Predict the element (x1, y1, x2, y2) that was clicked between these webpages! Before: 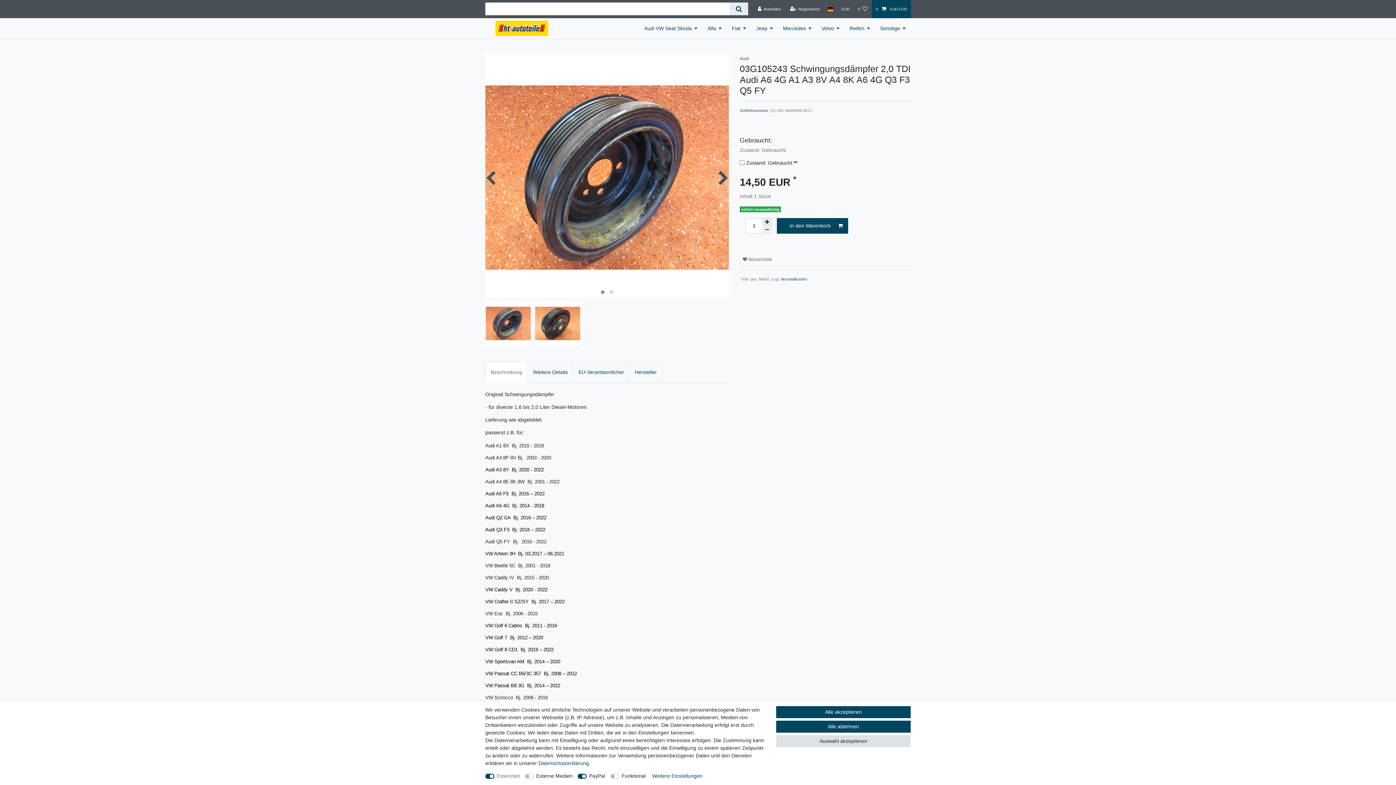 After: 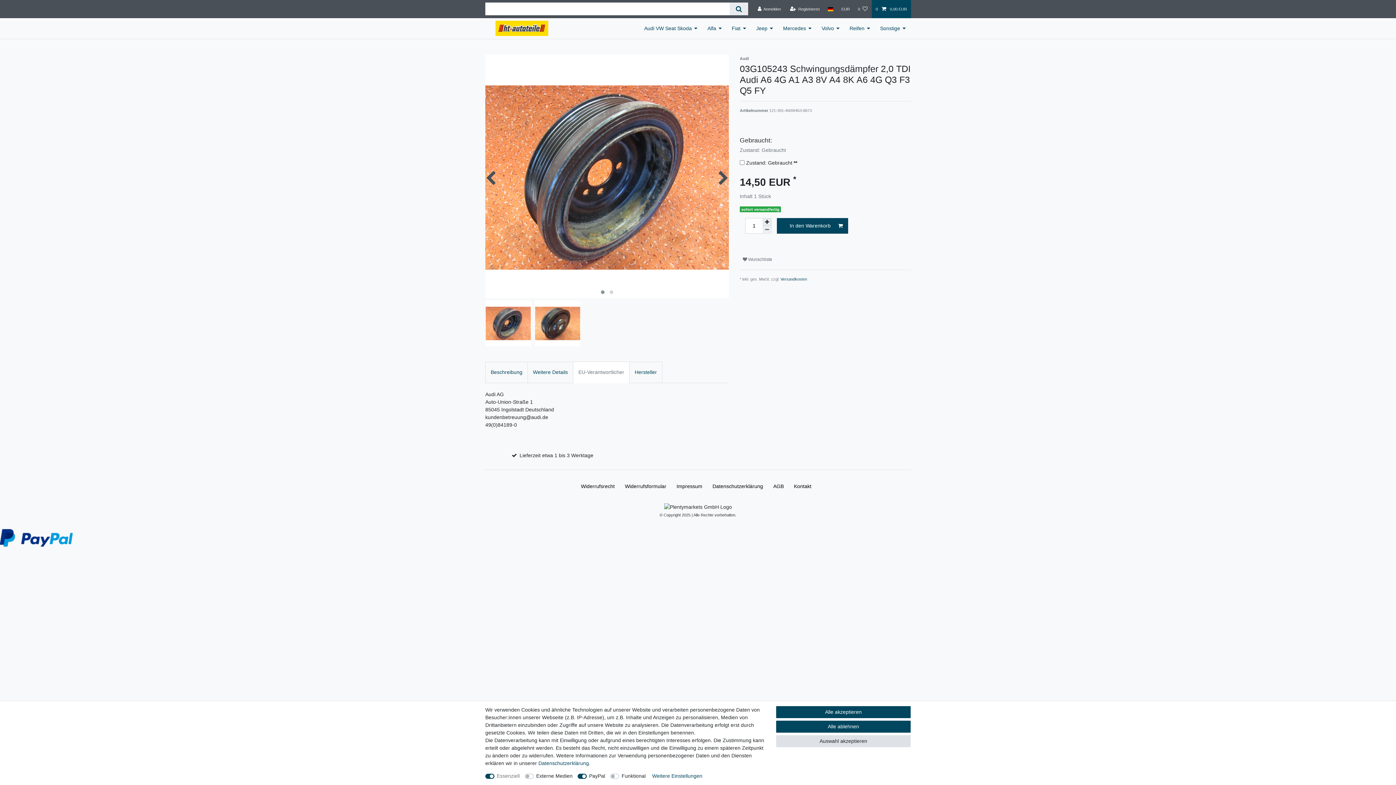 Action: bbox: (573, 361, 629, 383) label: EU-Verantwortlicher